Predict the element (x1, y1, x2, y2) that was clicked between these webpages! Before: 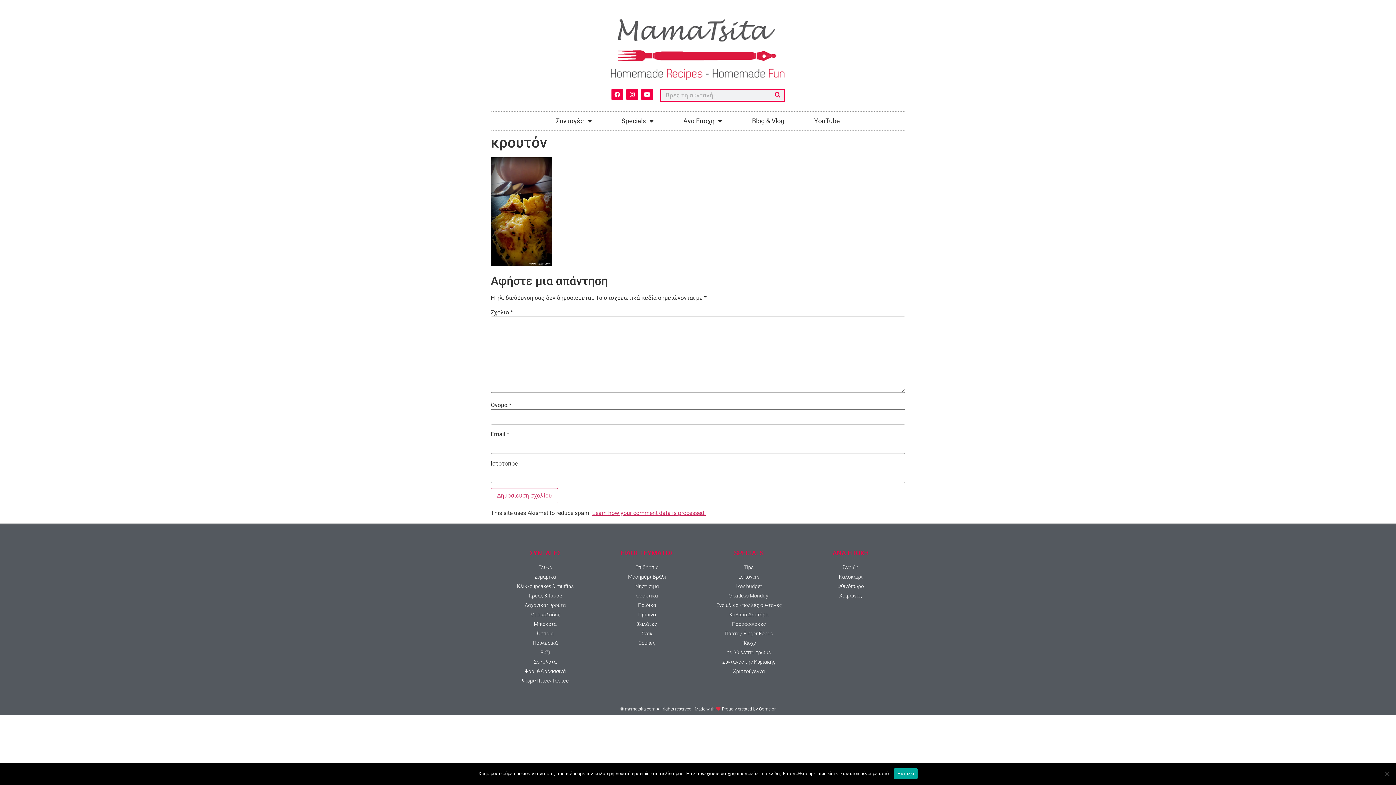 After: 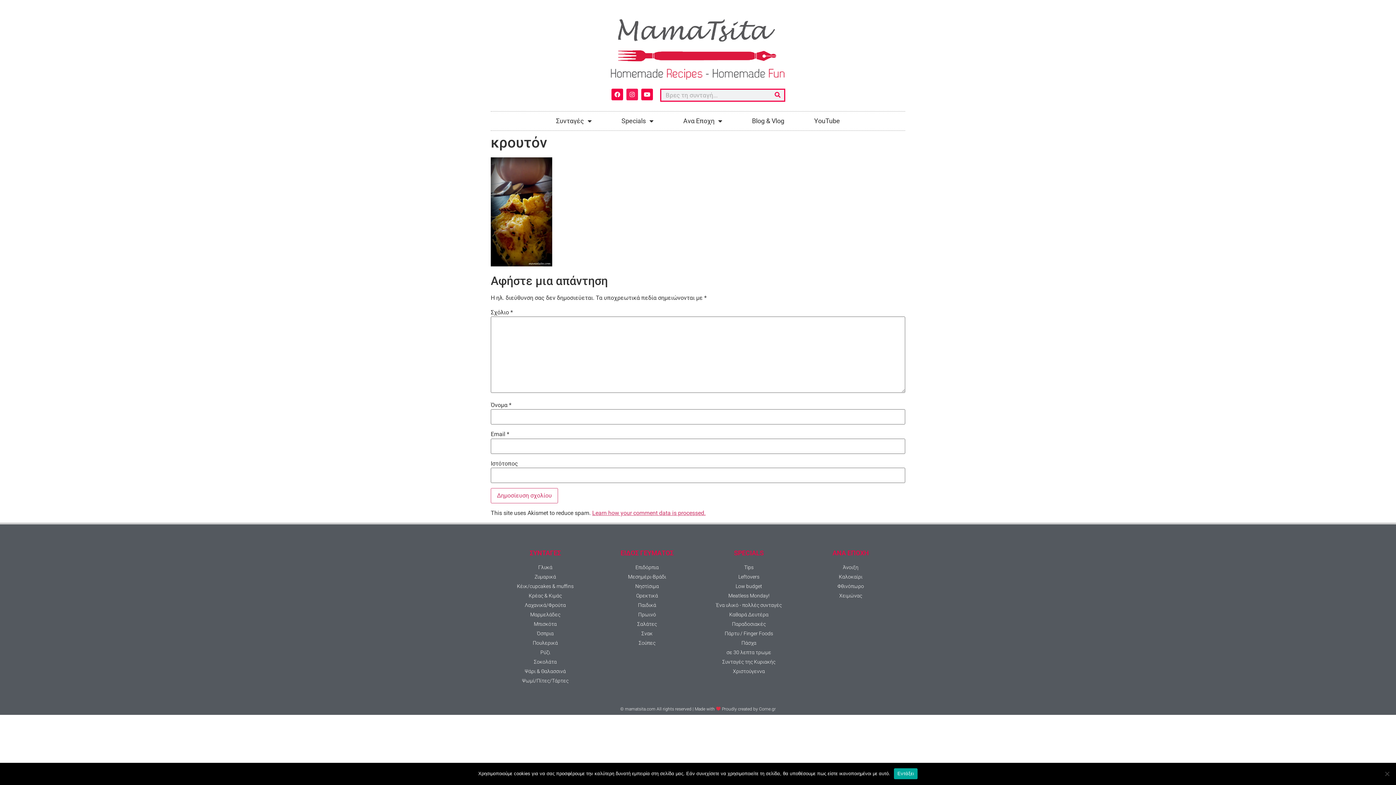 Action: label: Instagram bbox: (626, 88, 638, 100)